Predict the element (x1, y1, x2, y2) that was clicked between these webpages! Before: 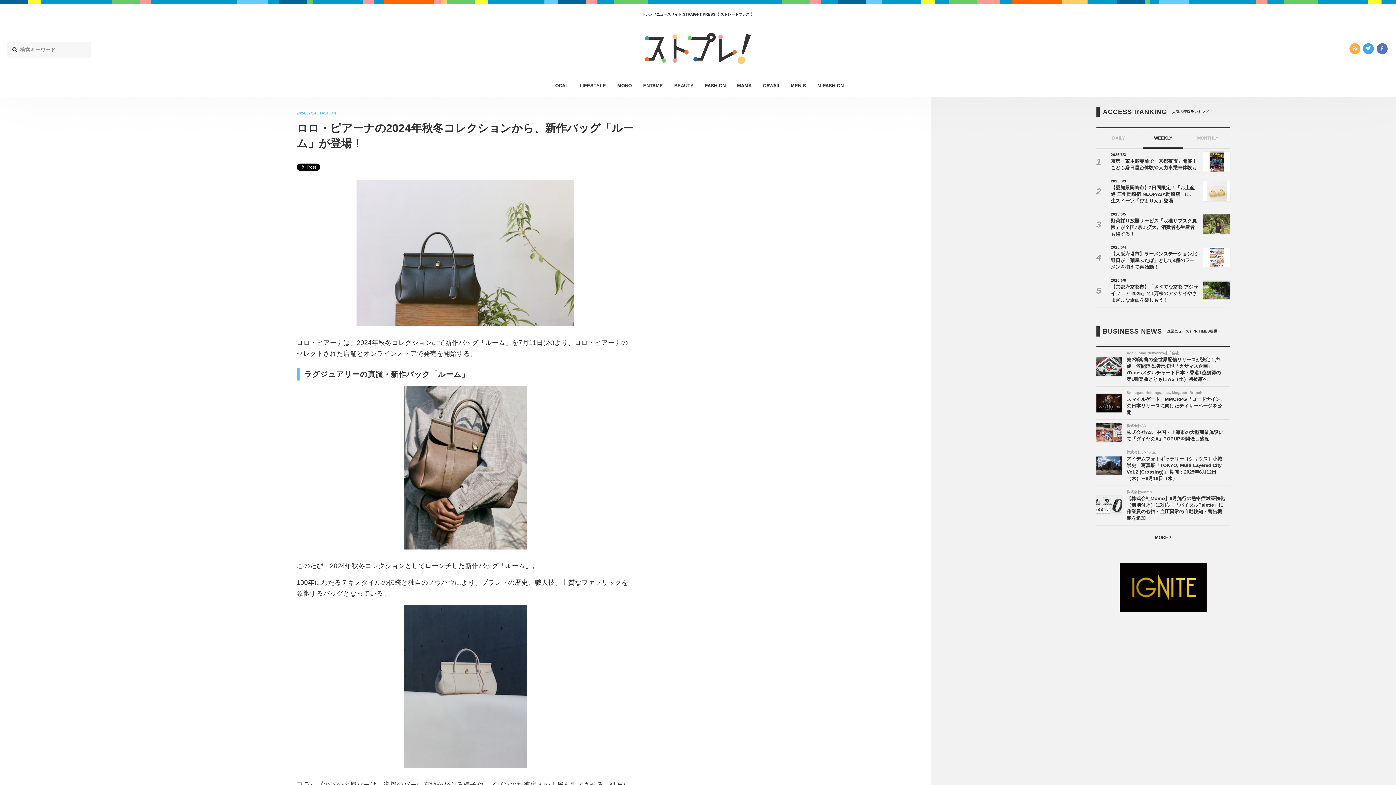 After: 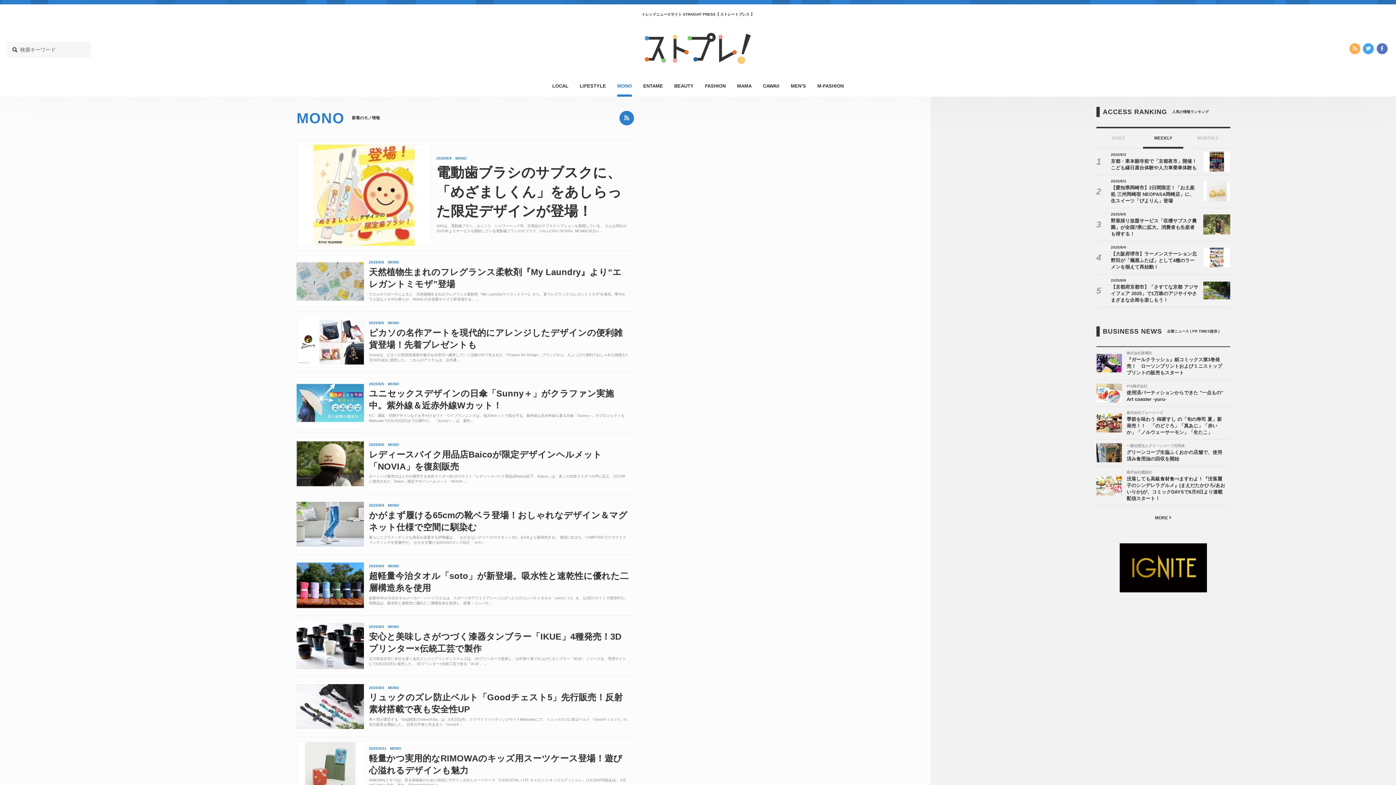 Action: label: MONO bbox: (612, 75, 636, 96)